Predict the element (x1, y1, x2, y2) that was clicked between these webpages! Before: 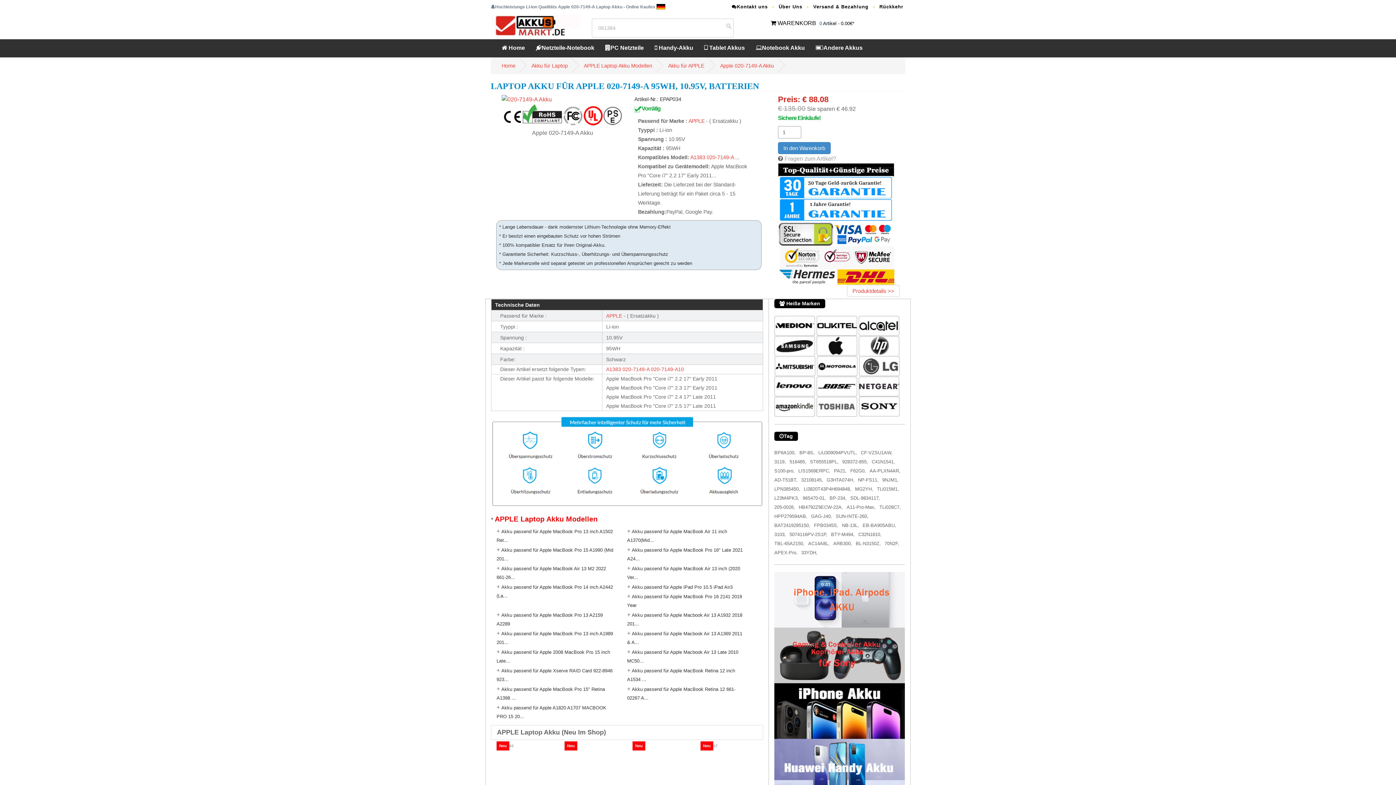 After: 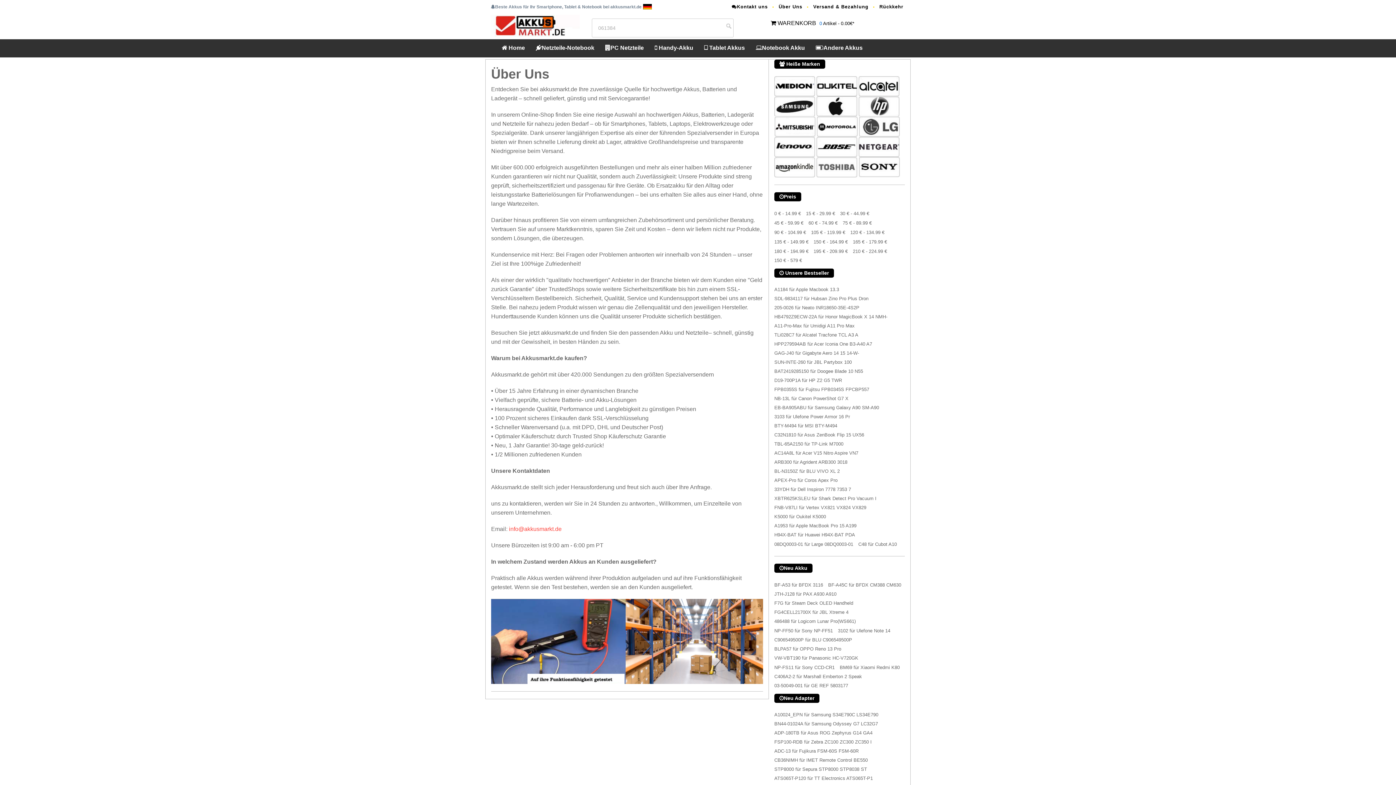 Action: bbox: (778, 2, 802, 11) label: Über Uns